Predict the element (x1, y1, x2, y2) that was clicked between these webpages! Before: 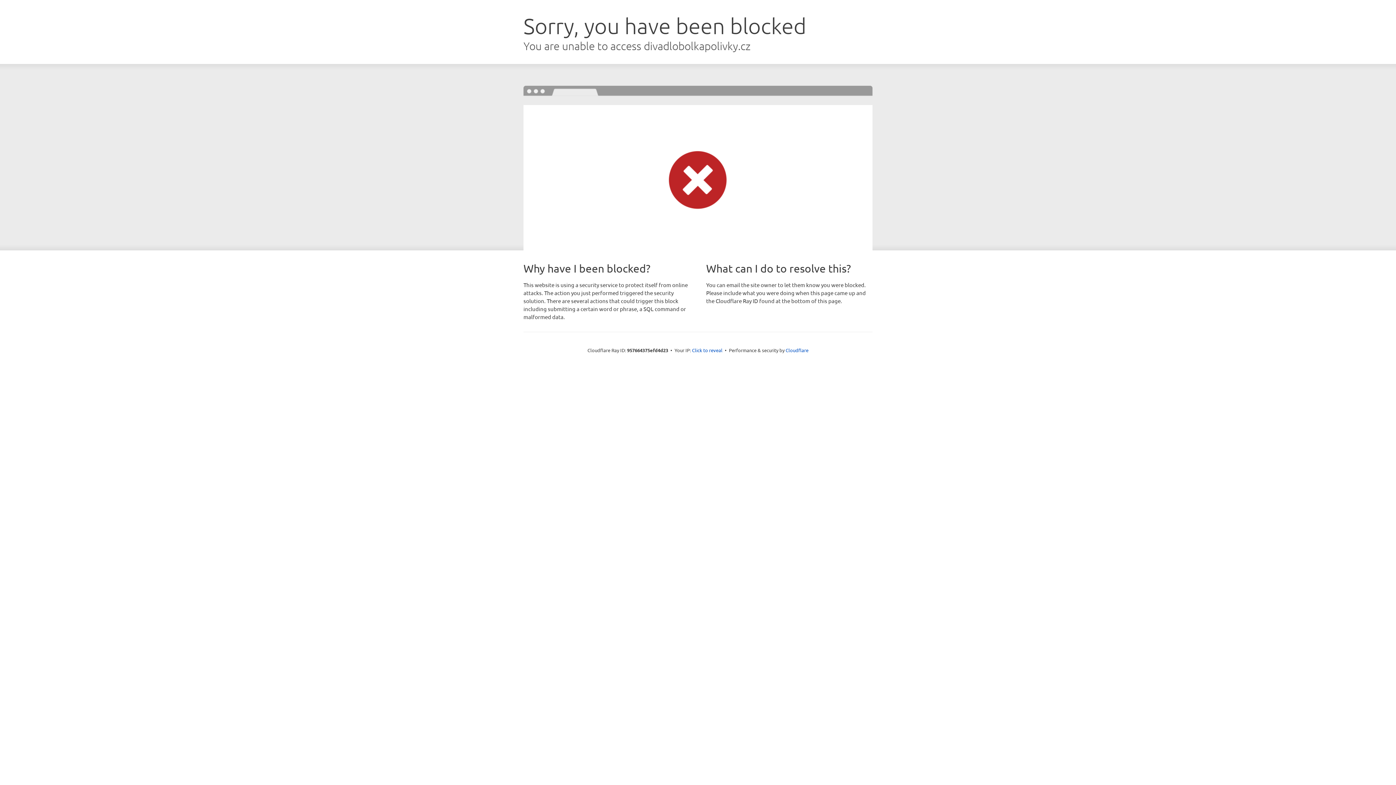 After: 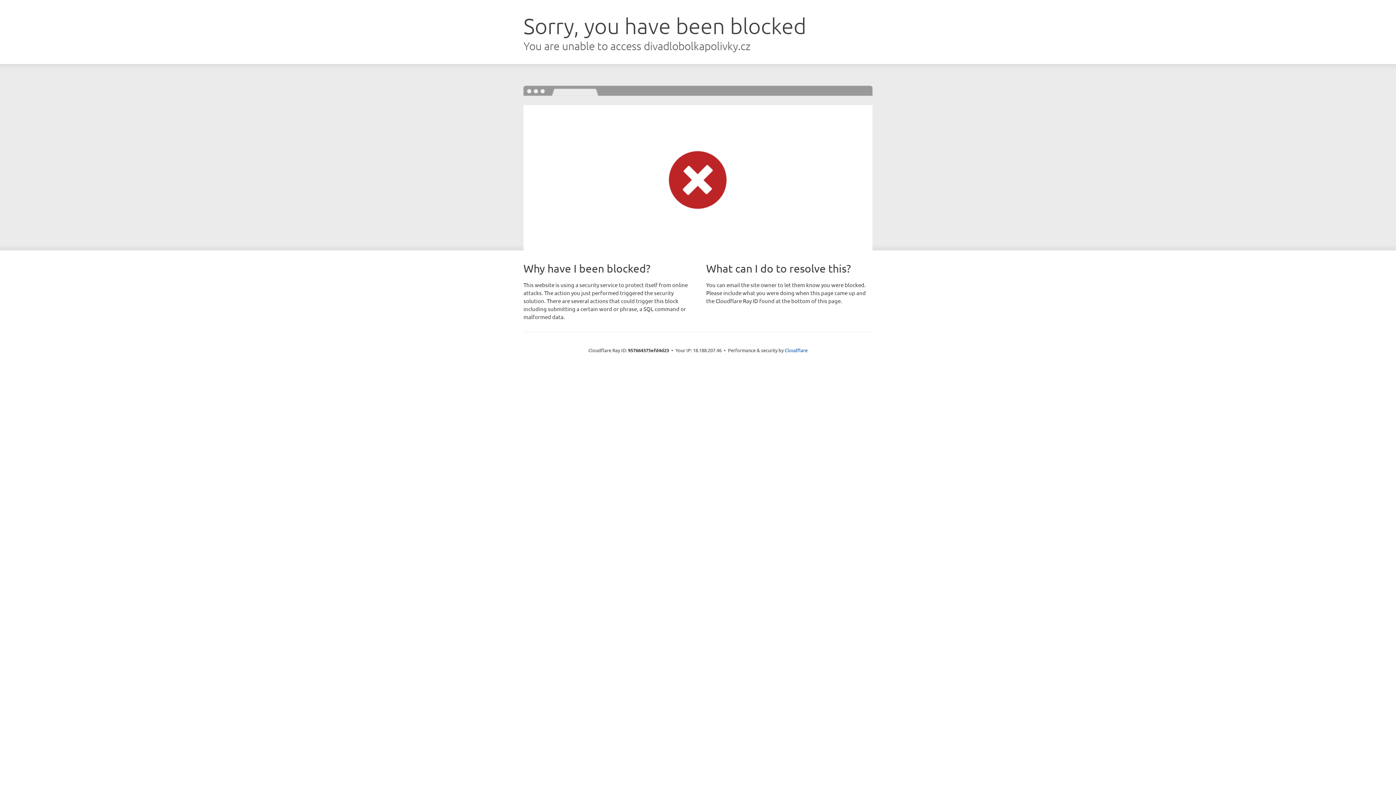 Action: bbox: (692, 346, 722, 353) label: Click to reveal